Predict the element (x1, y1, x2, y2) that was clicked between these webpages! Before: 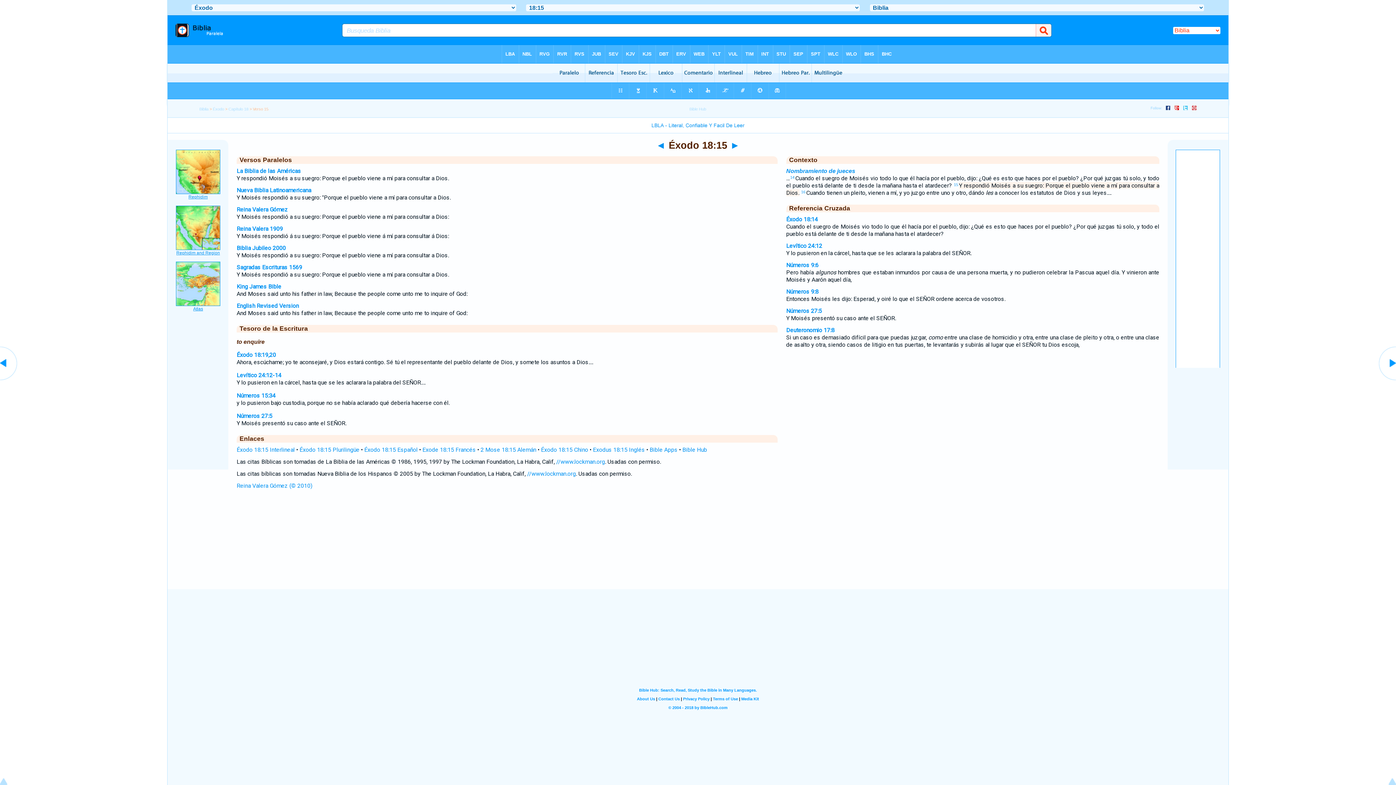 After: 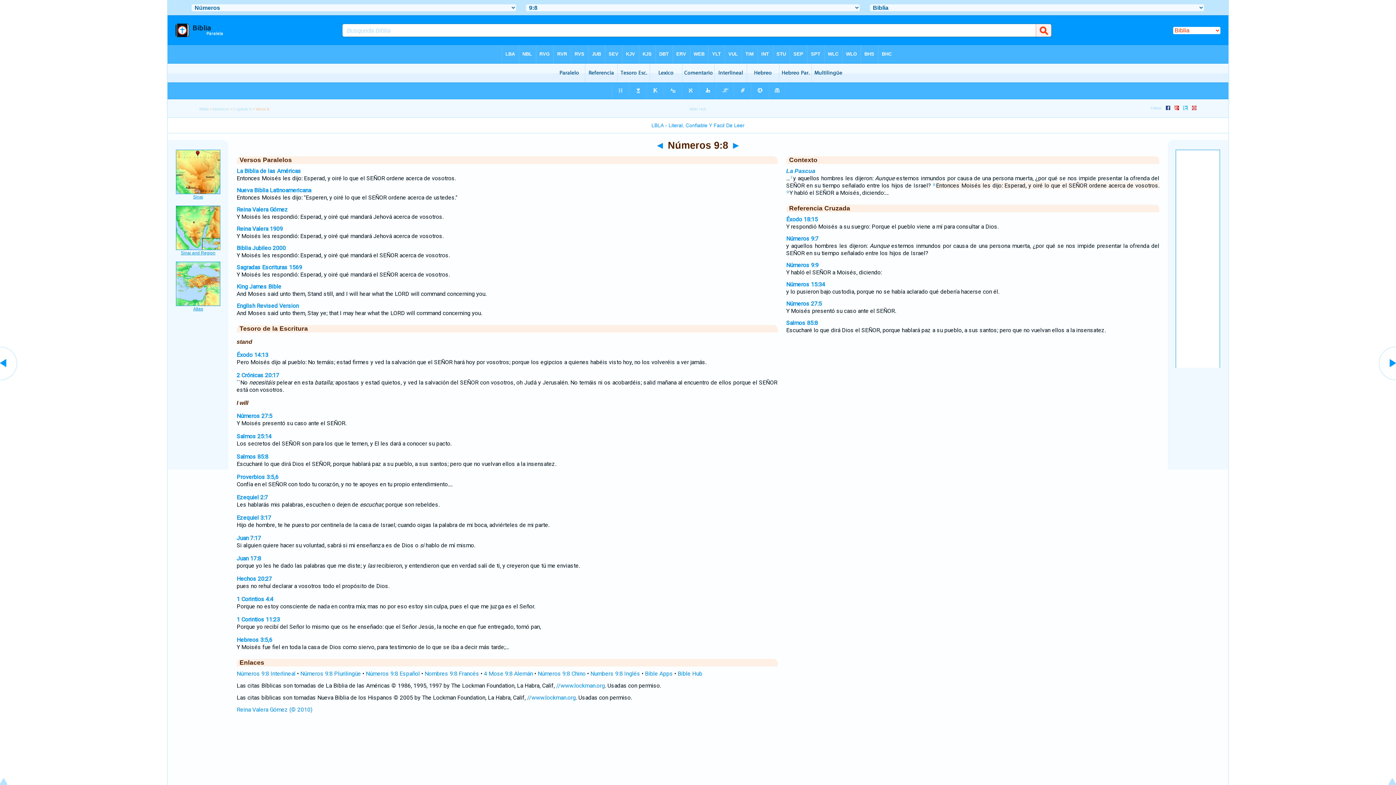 Action: label: Números 9:8 bbox: (786, 288, 818, 295)